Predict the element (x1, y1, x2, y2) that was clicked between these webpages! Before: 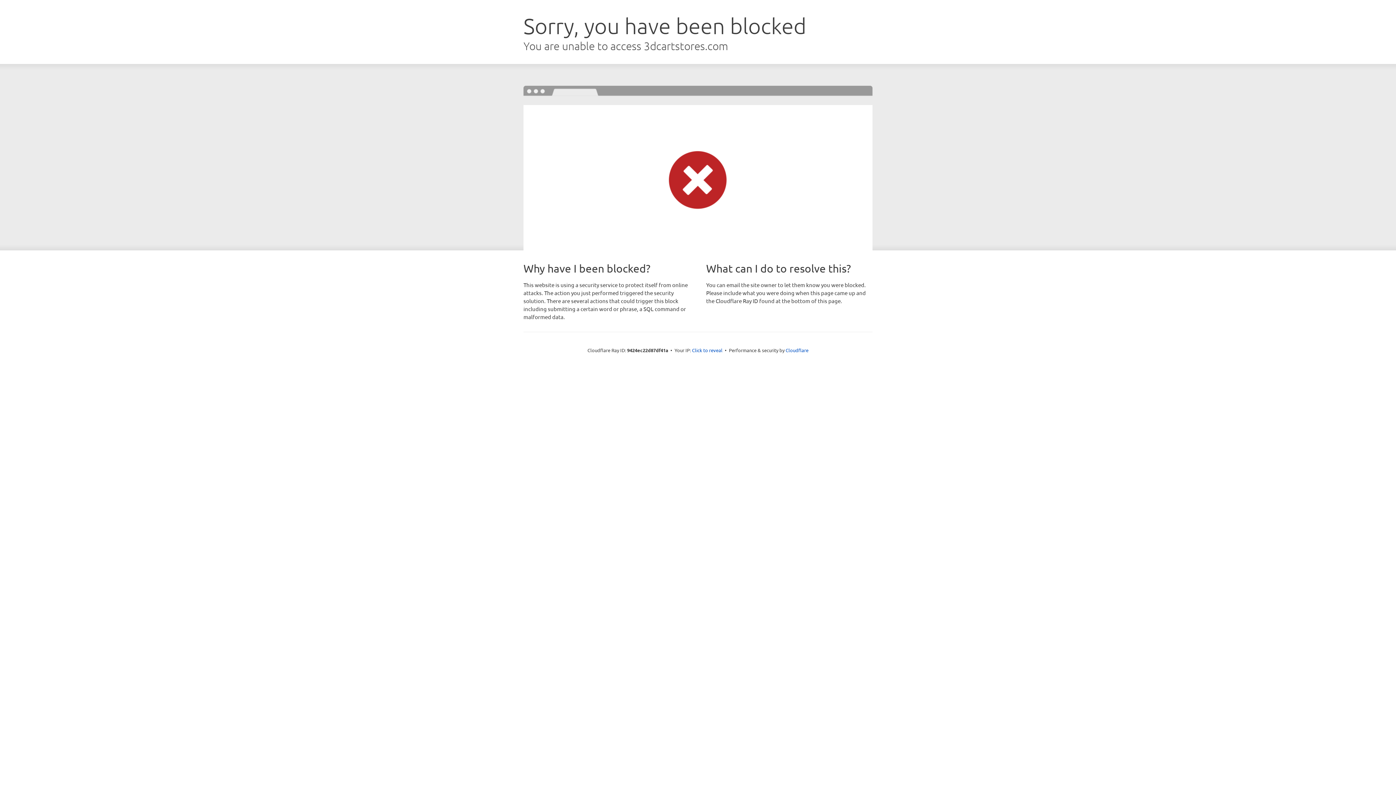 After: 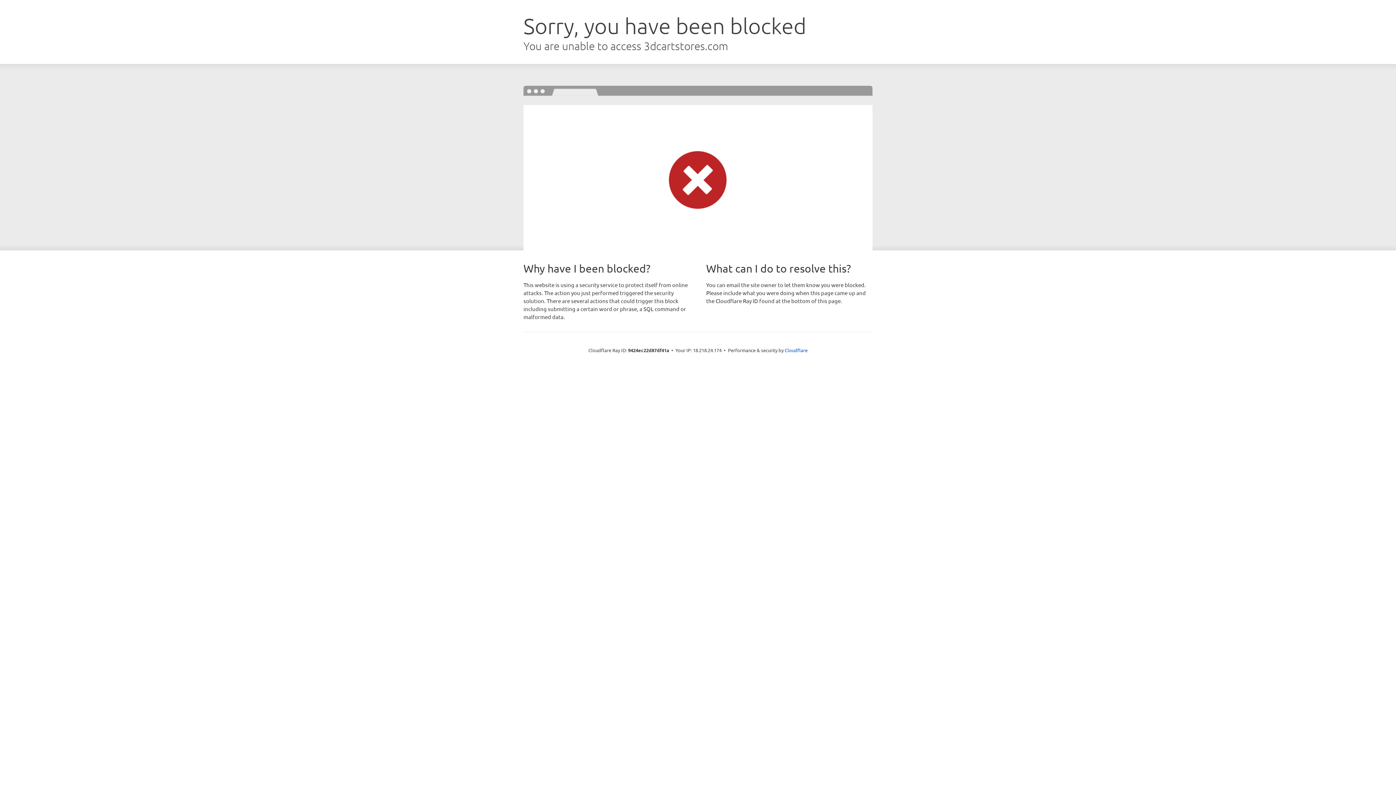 Action: label: Click to reveal bbox: (692, 346, 722, 353)